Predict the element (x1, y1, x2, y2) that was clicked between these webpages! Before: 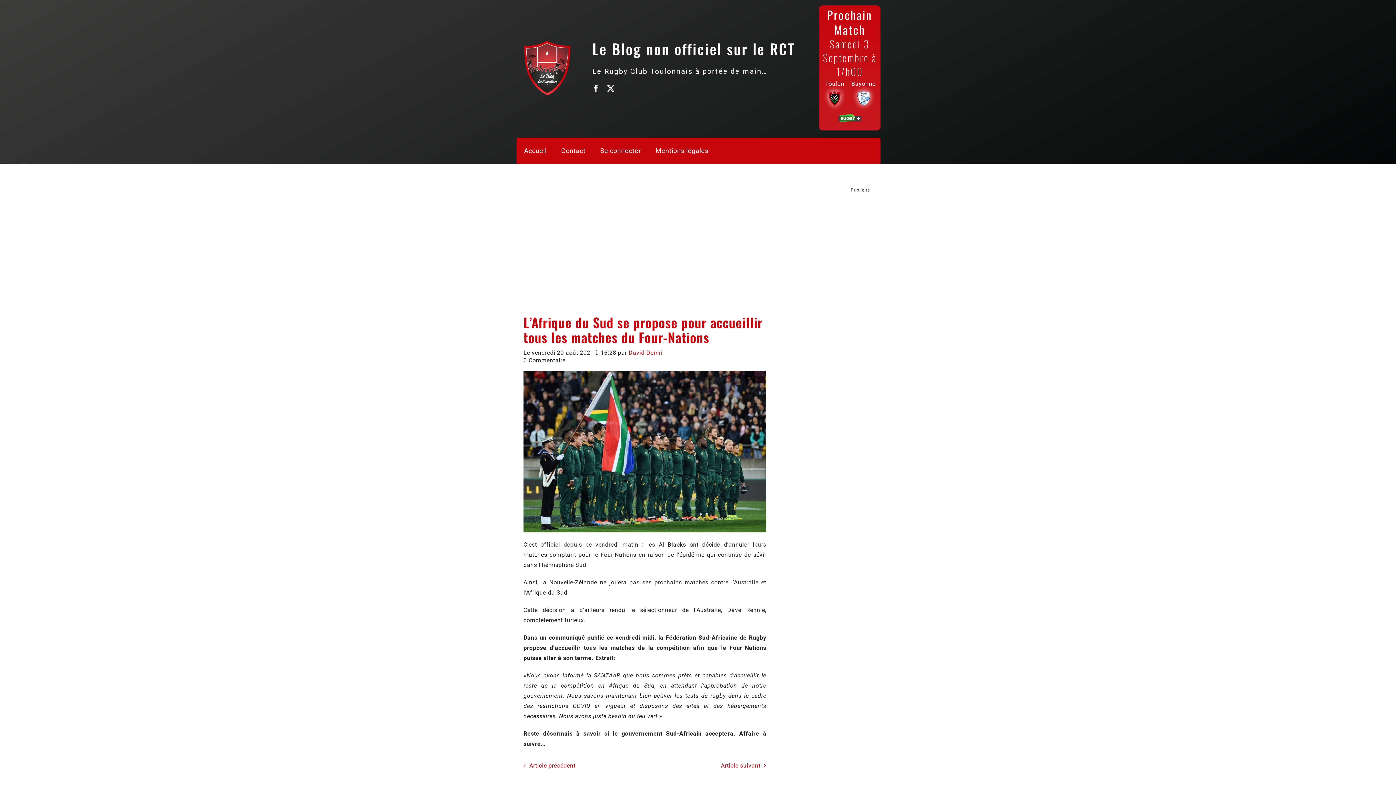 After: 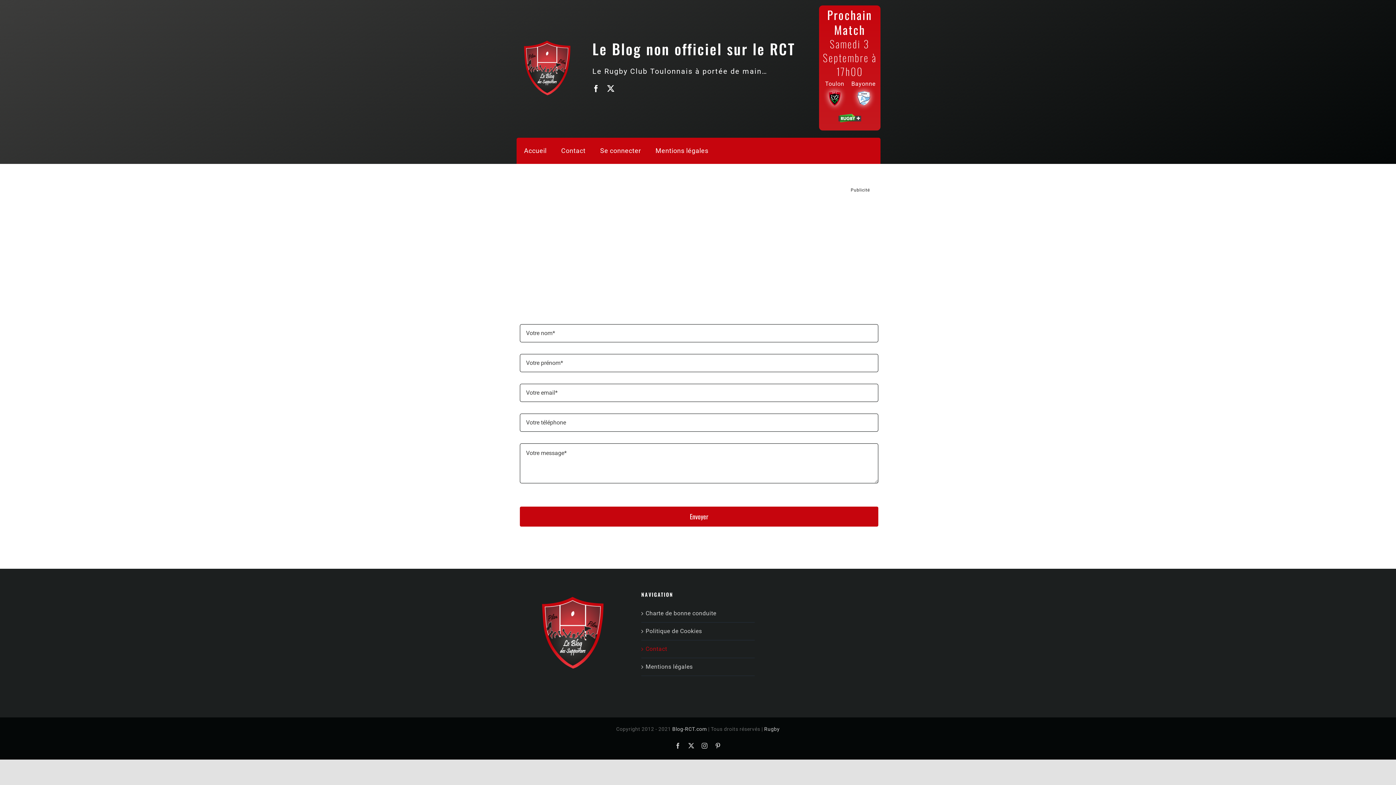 Action: bbox: (554, 137, 593, 163) label: Contact